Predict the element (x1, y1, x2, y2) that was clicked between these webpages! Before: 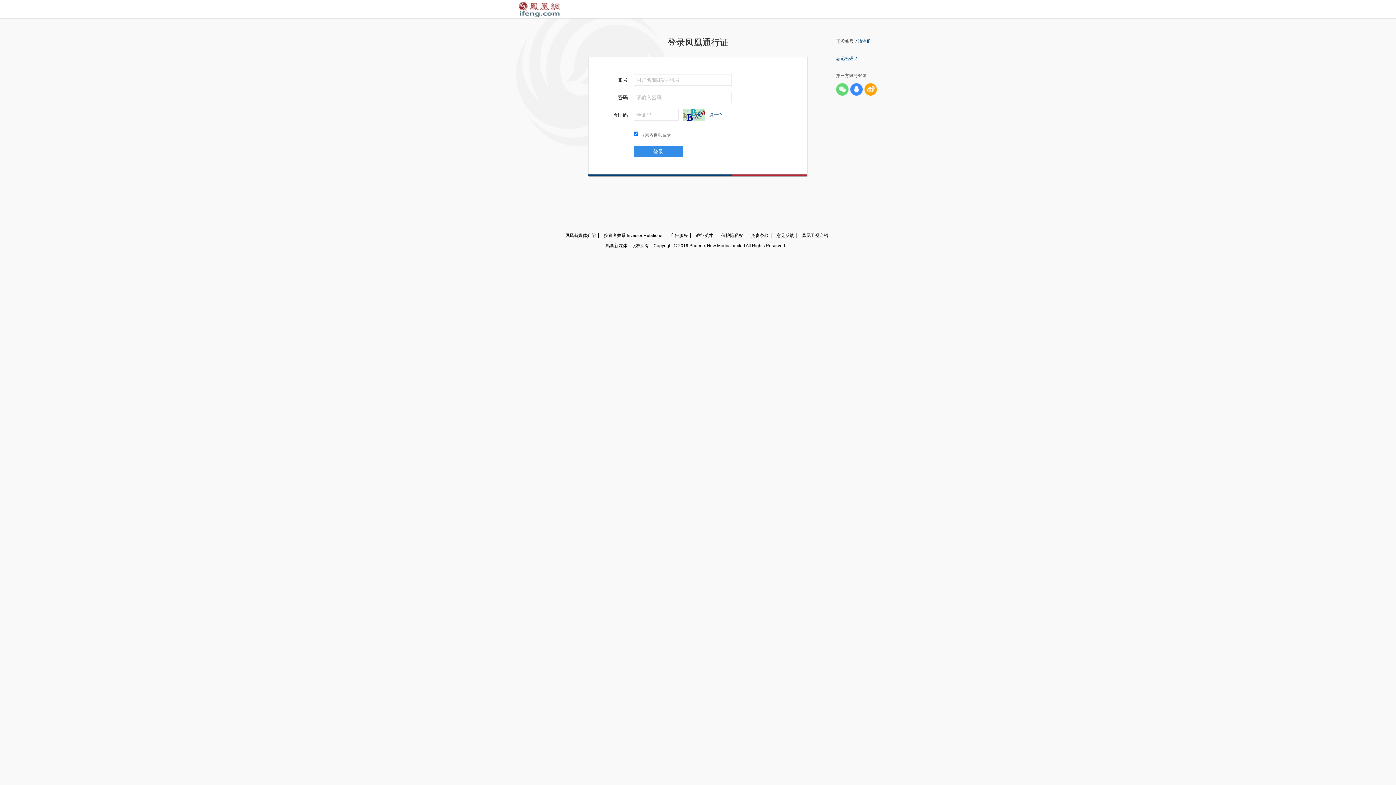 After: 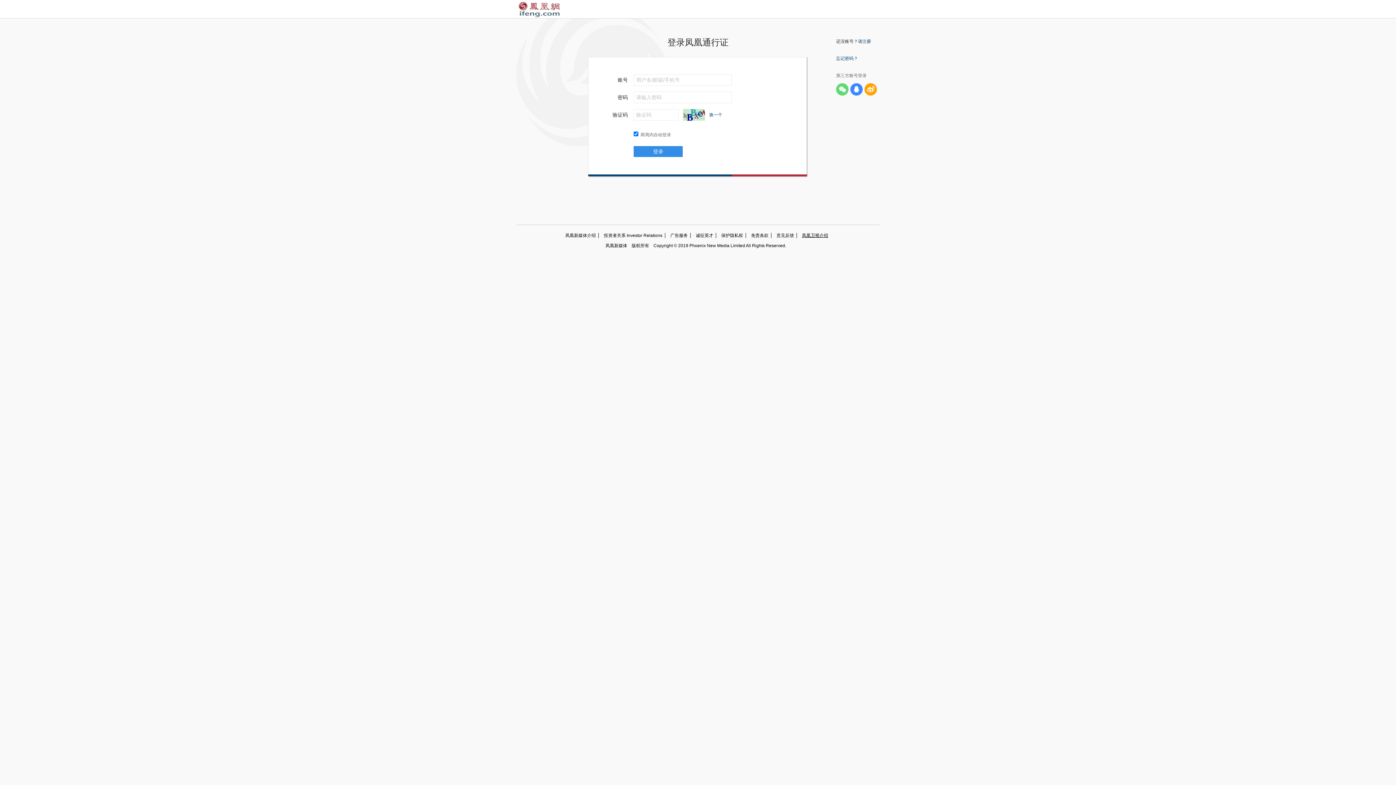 Action: bbox: (797, 233, 830, 238) label: 凤凰卫视介绍